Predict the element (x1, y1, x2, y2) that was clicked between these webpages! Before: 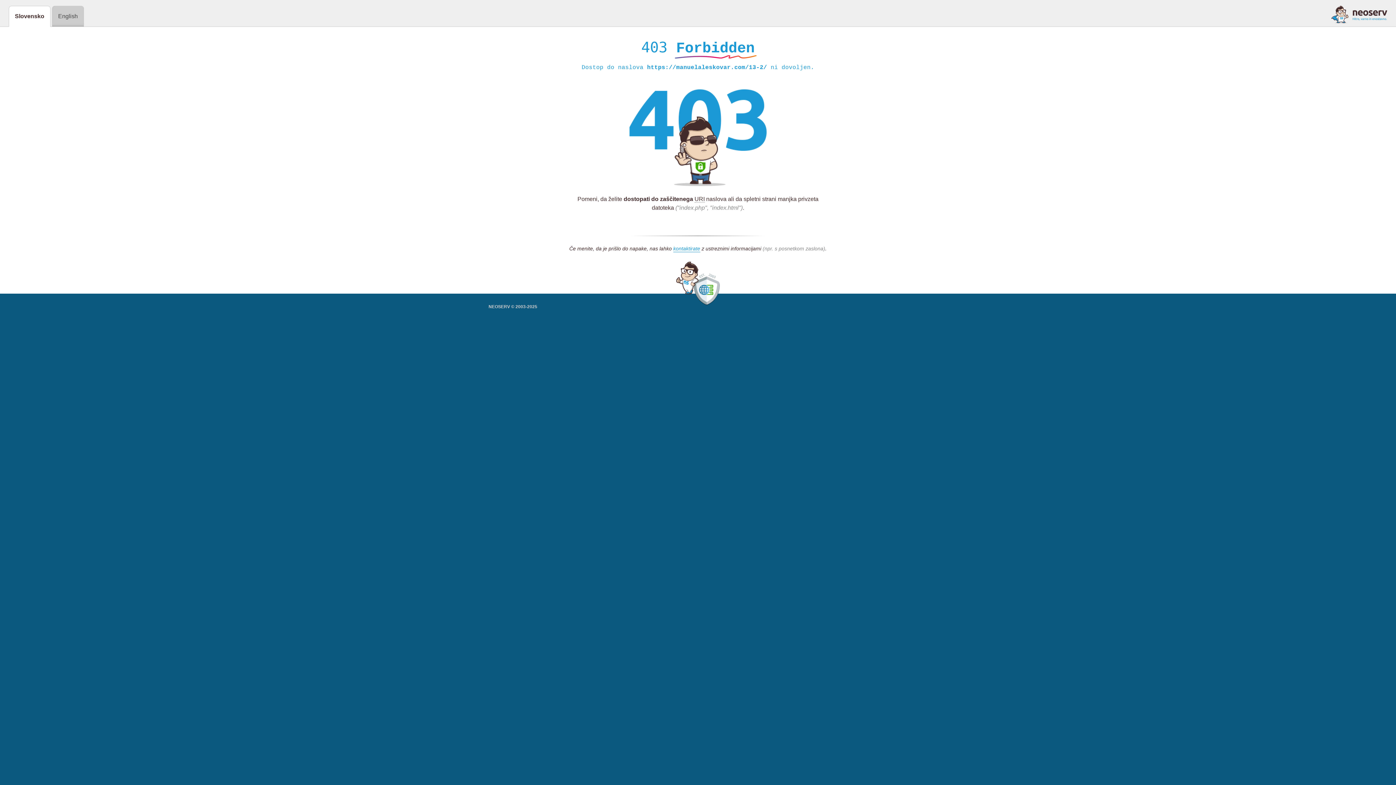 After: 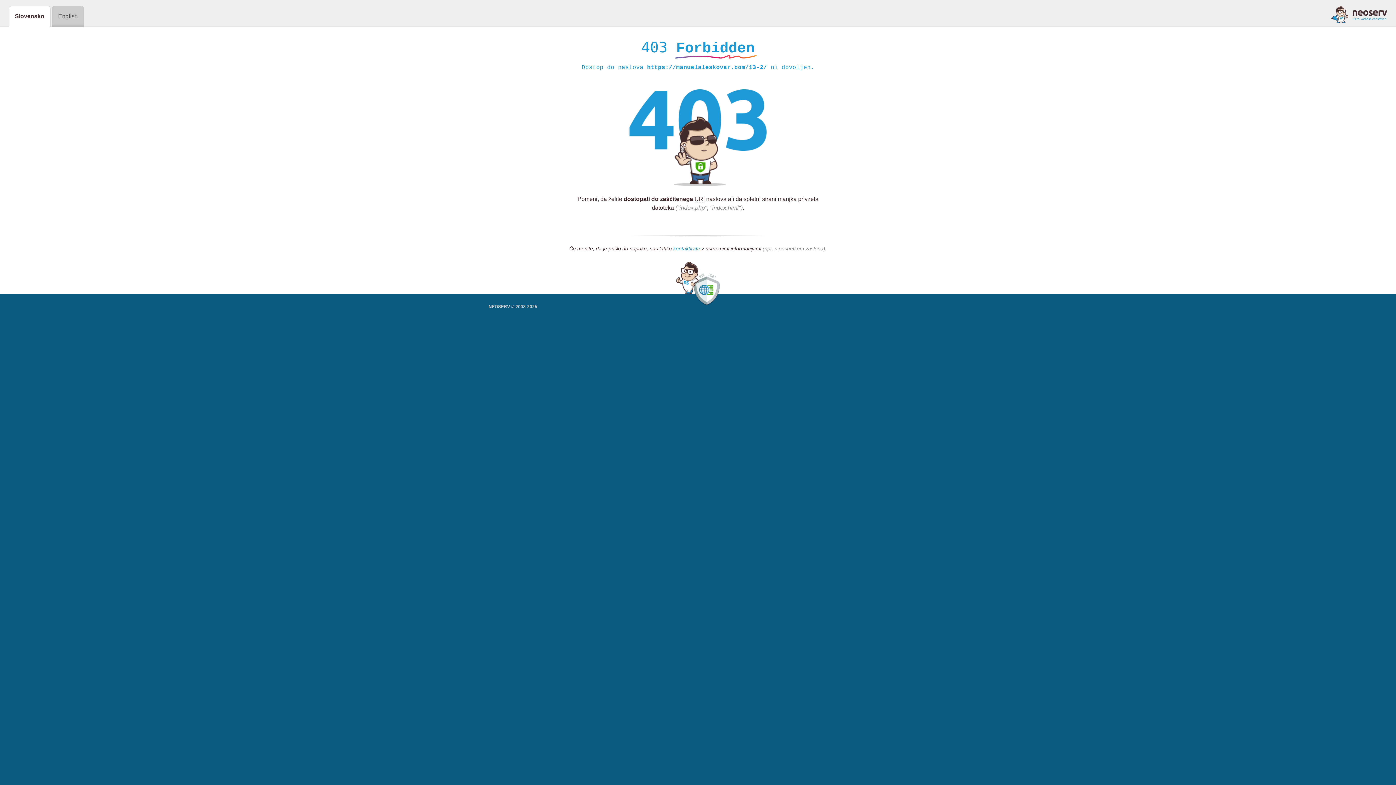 Action: bbox: (673, 245, 700, 252) label: kontaktirate